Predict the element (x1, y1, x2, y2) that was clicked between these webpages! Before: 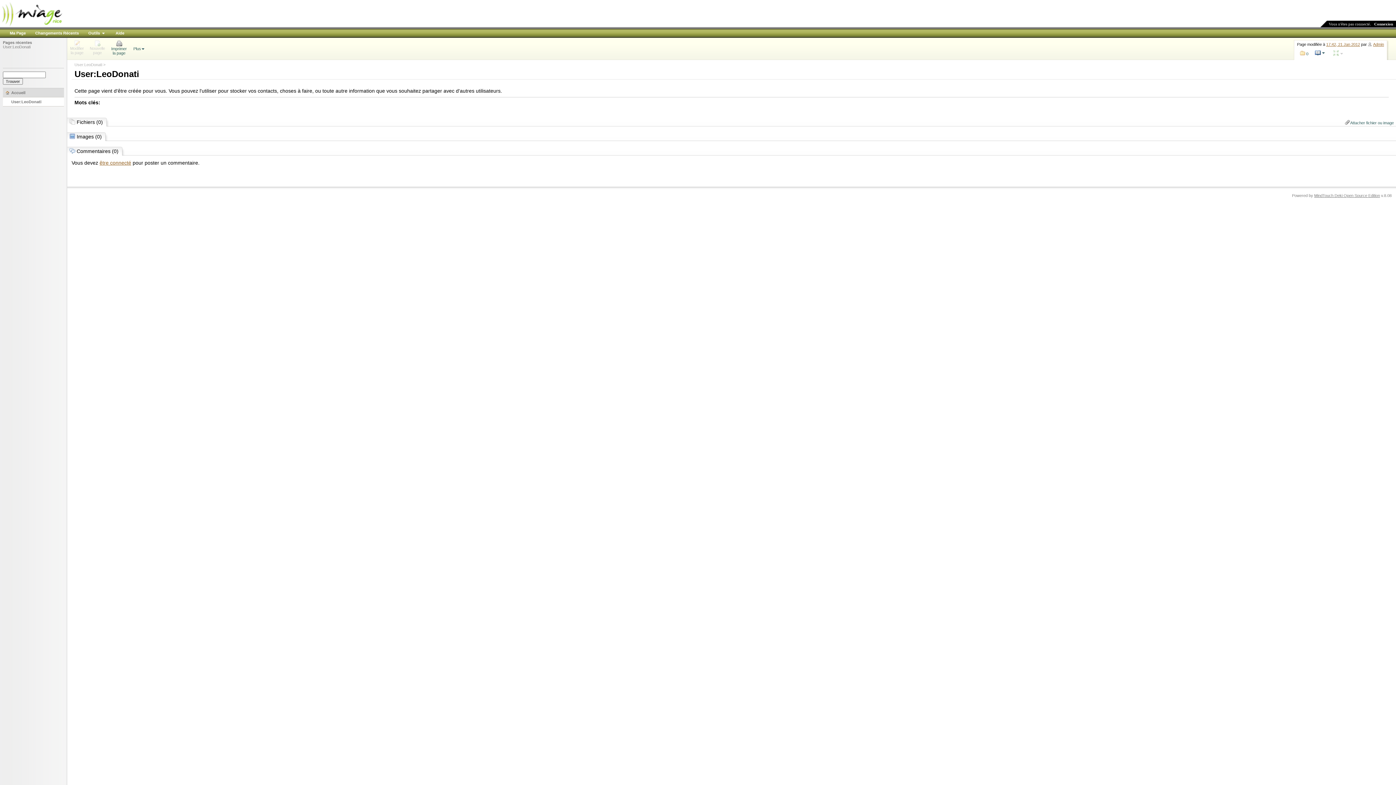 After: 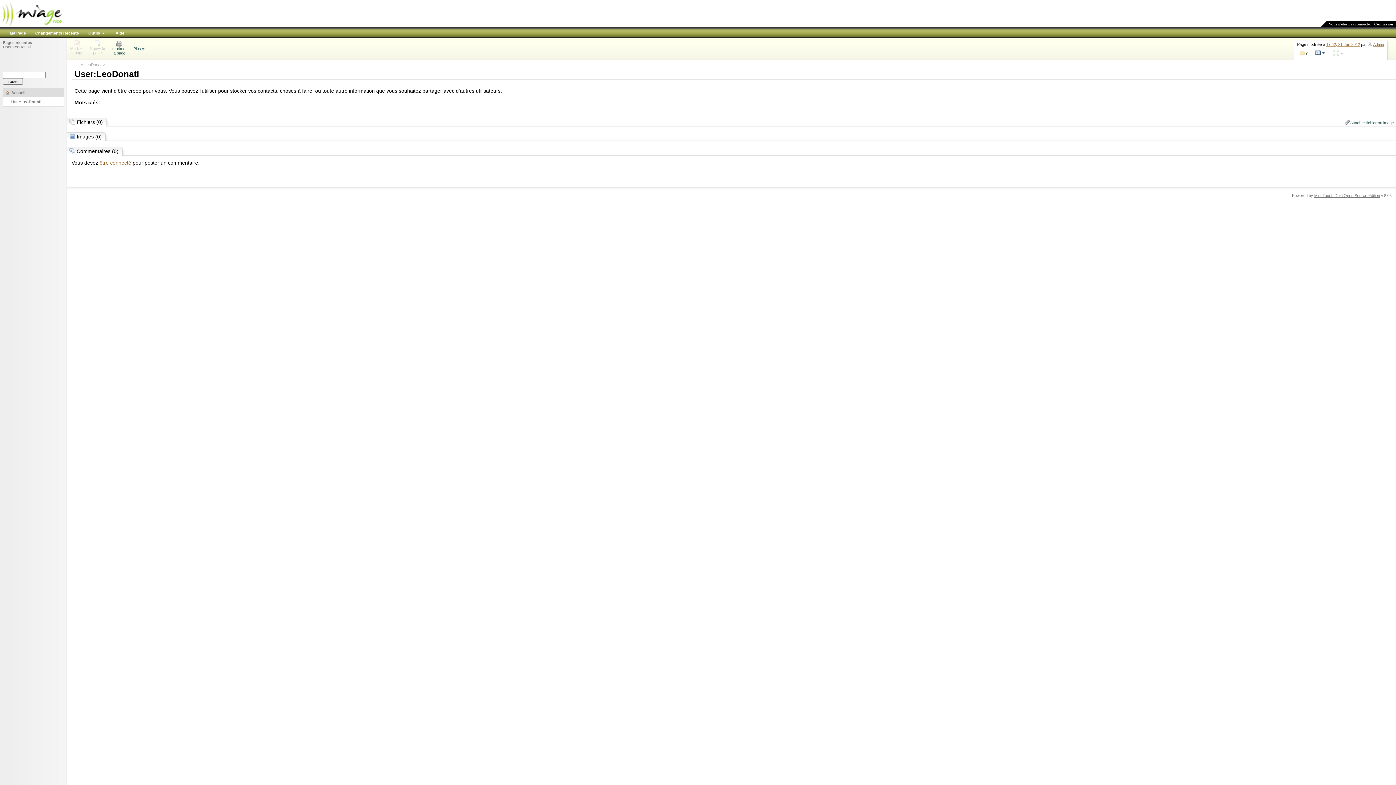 Action: bbox: (1332, 48, 1346, 57)